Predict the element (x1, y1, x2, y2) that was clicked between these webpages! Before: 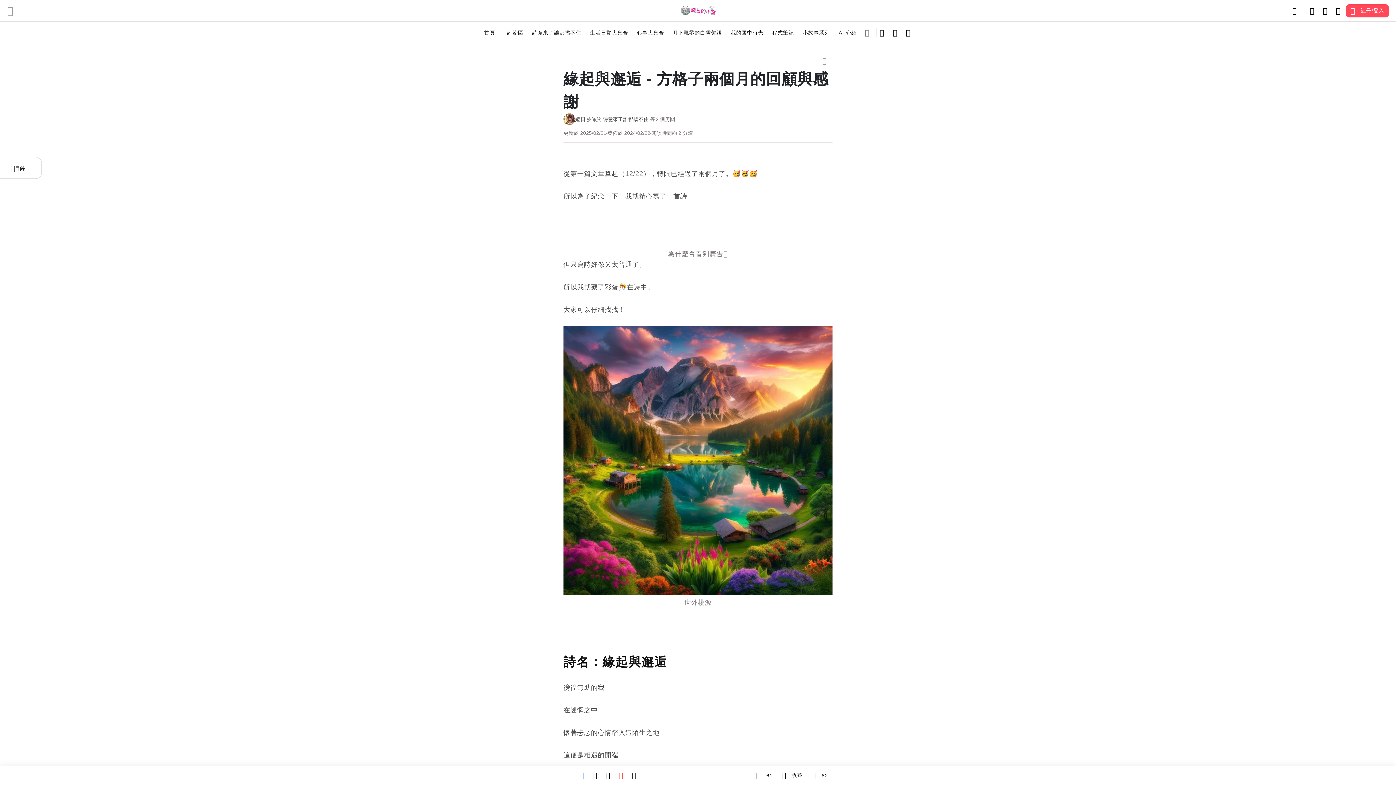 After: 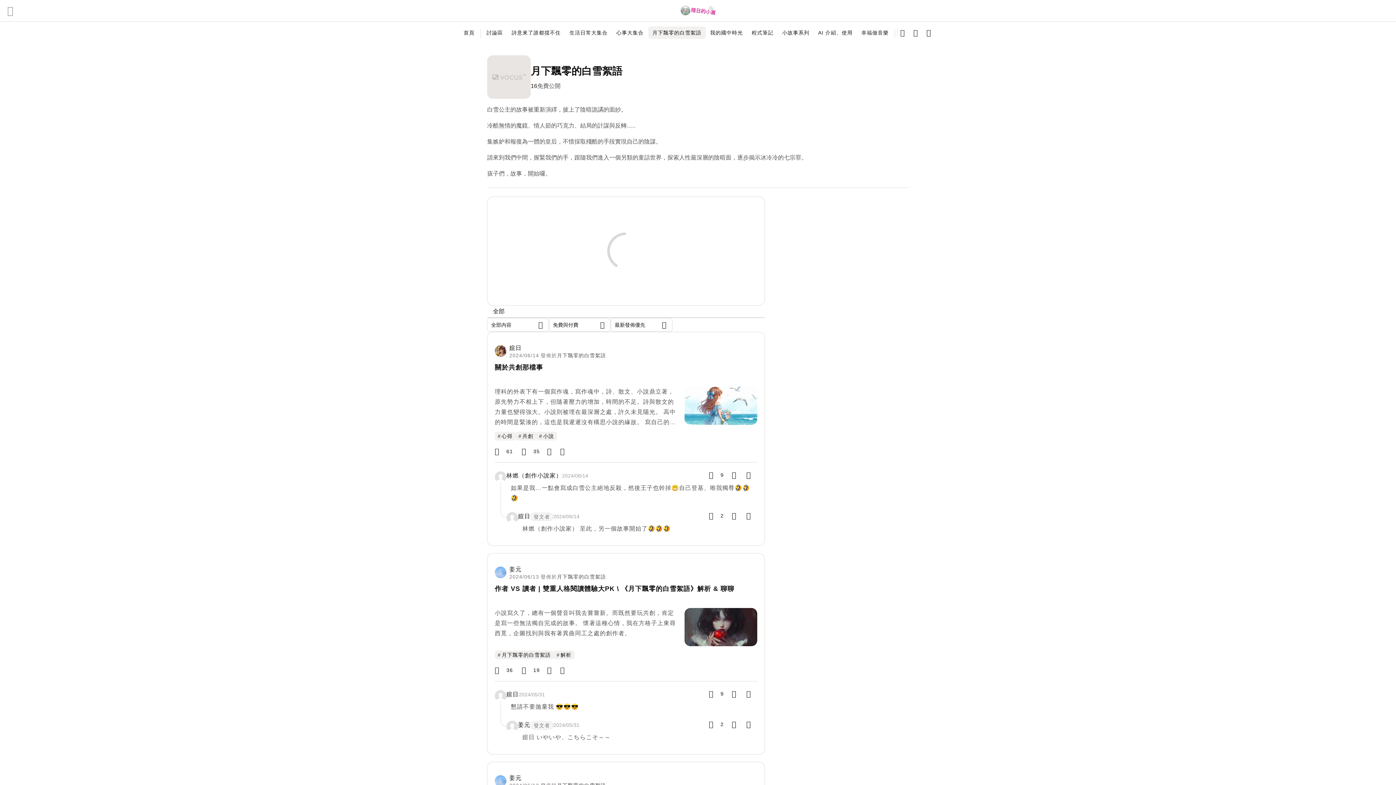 Action: label: 月下飄零的白雪絮語 bbox: (668, 26, 726, 38)